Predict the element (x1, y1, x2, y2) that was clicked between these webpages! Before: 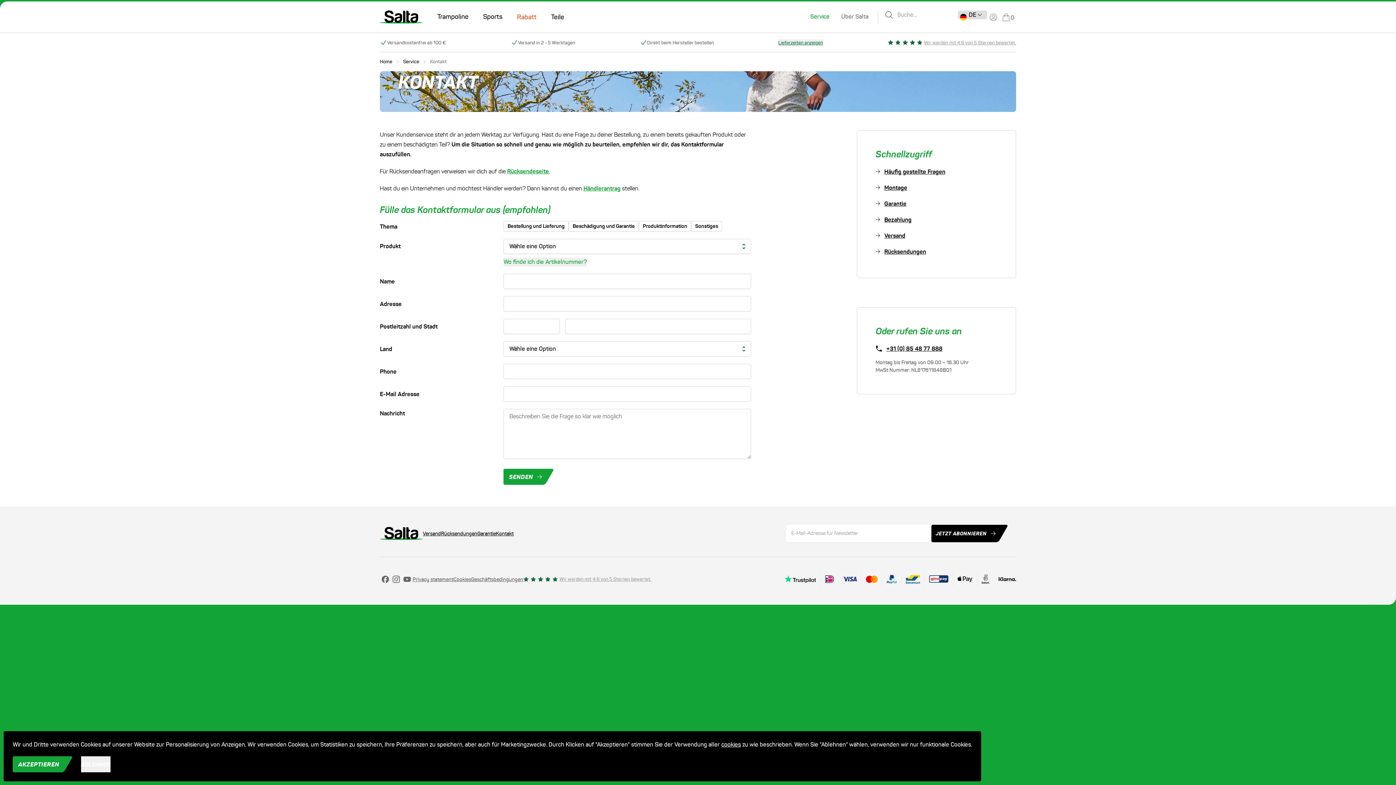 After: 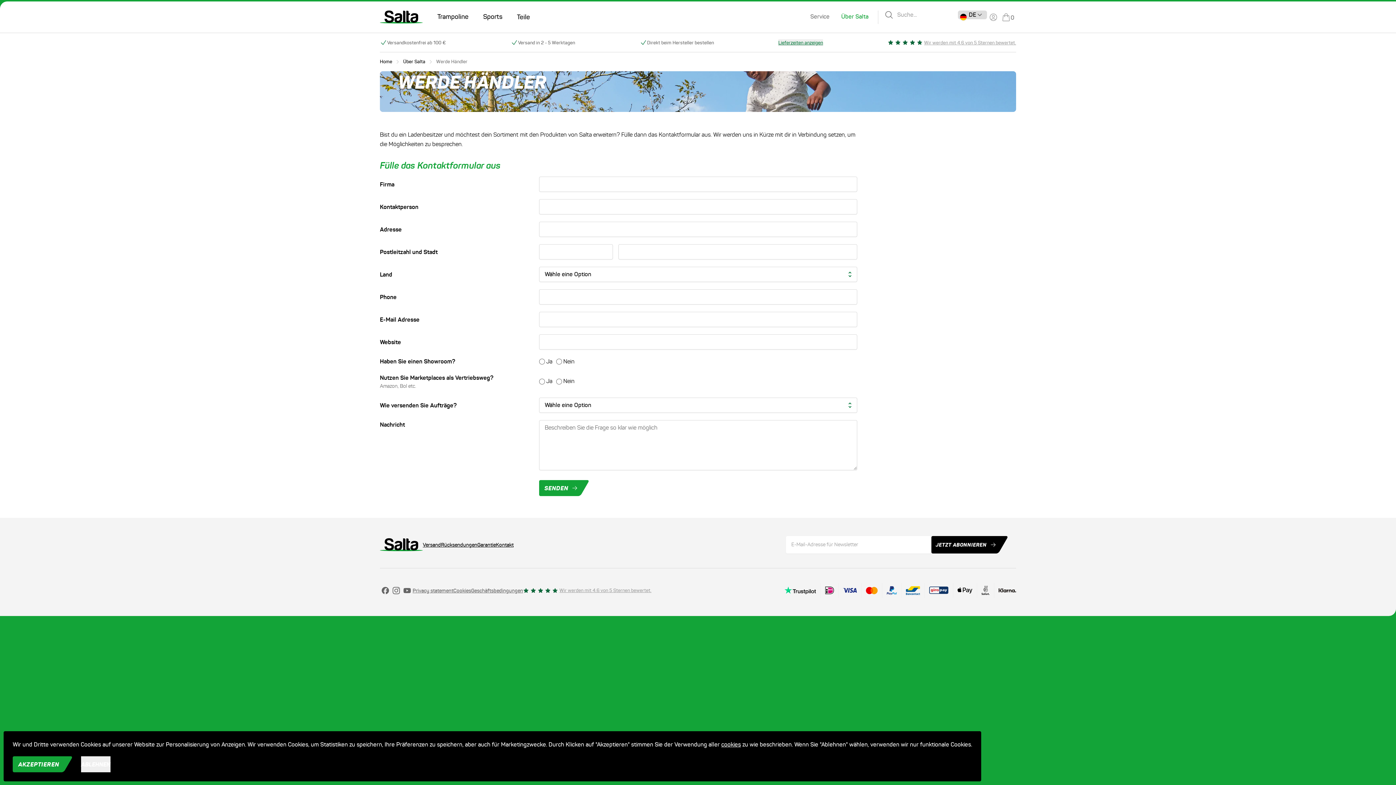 Action: bbox: (583, 184, 620, 192) label: Händlerantrag